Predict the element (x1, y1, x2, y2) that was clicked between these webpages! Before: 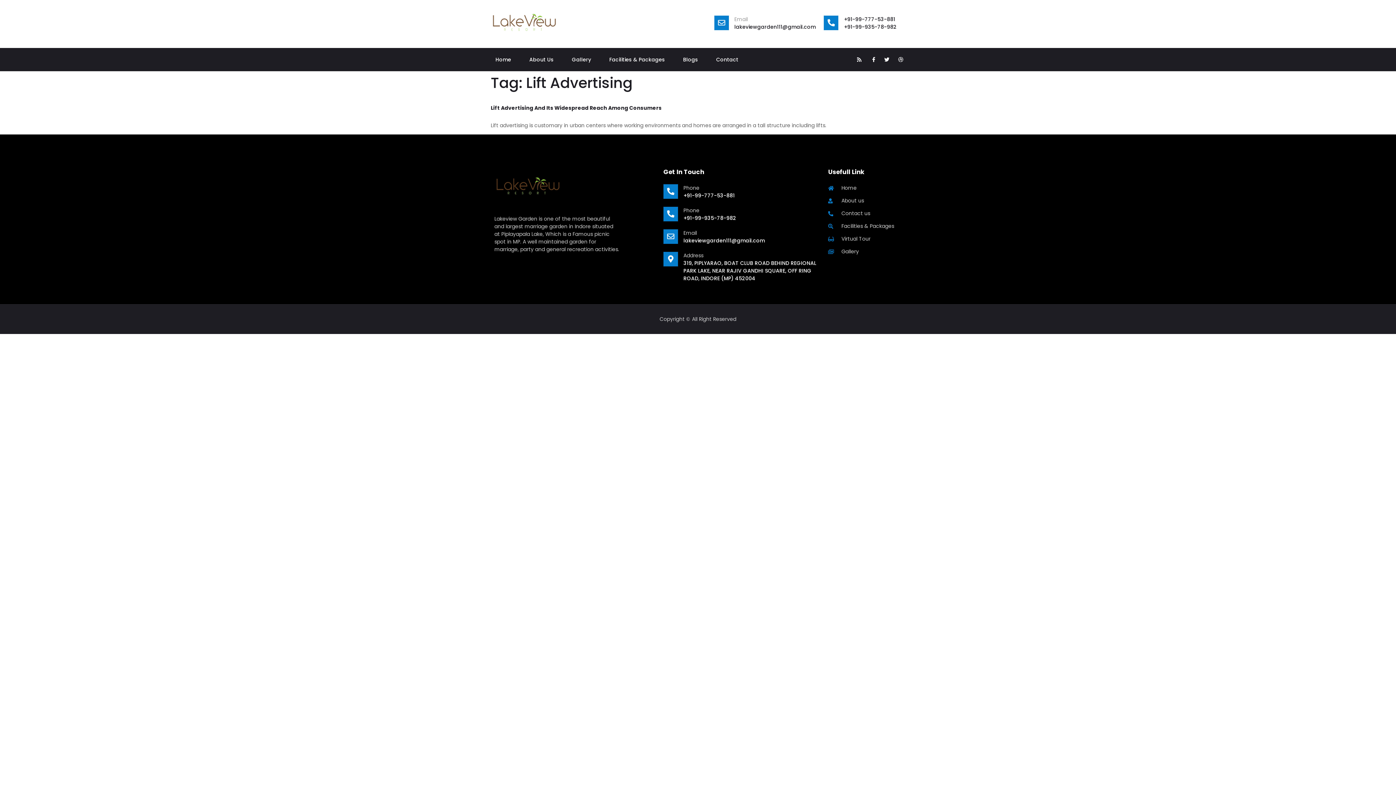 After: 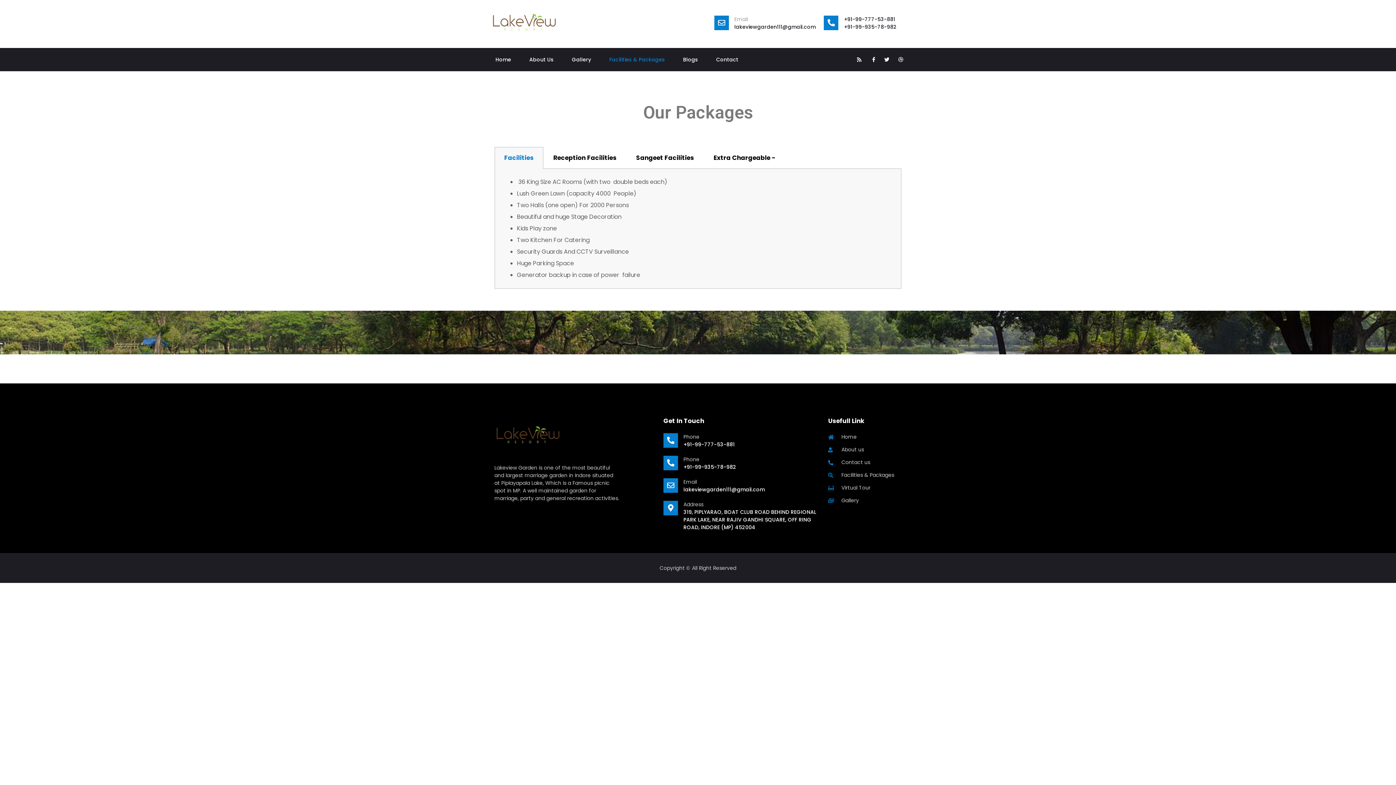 Action: label: Facilities & Packages bbox: (600, 51, 674, 67)